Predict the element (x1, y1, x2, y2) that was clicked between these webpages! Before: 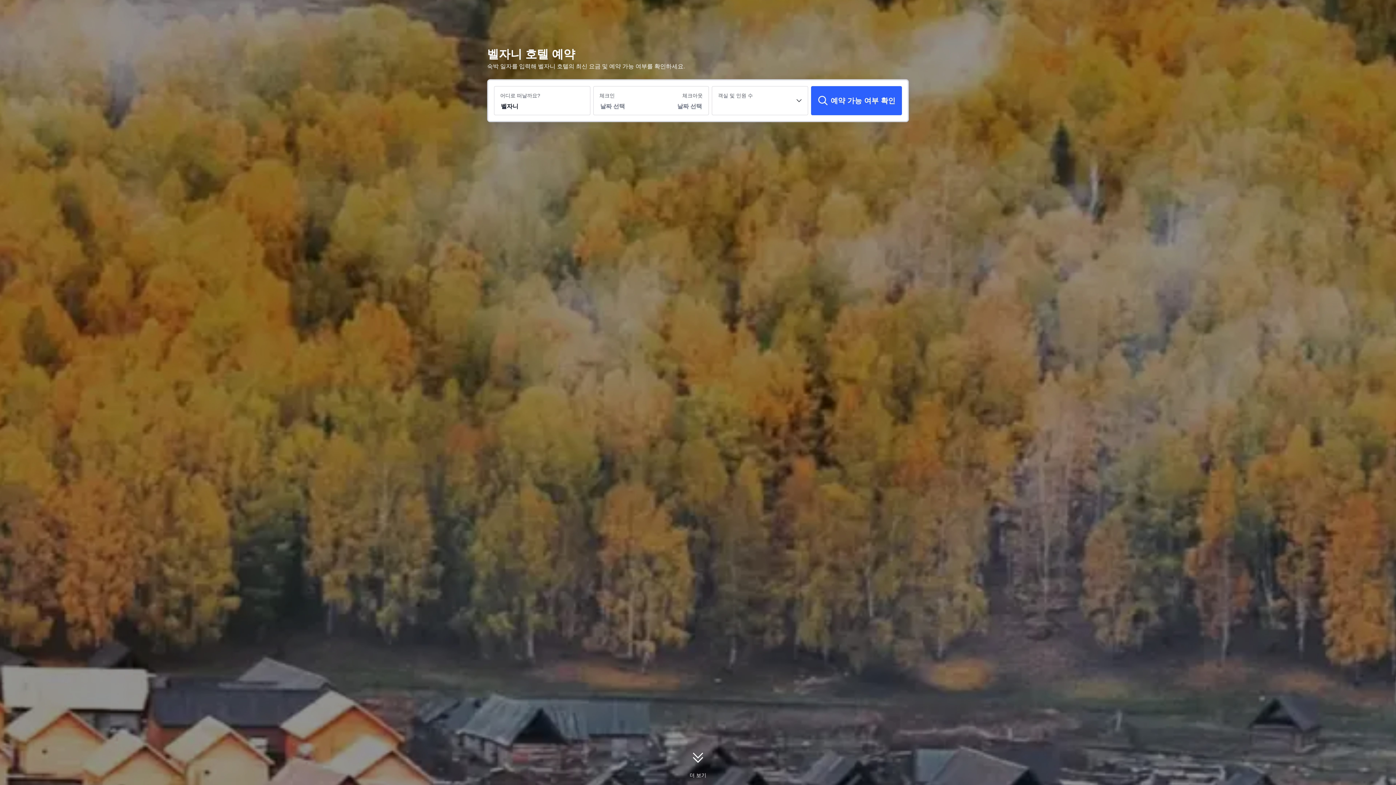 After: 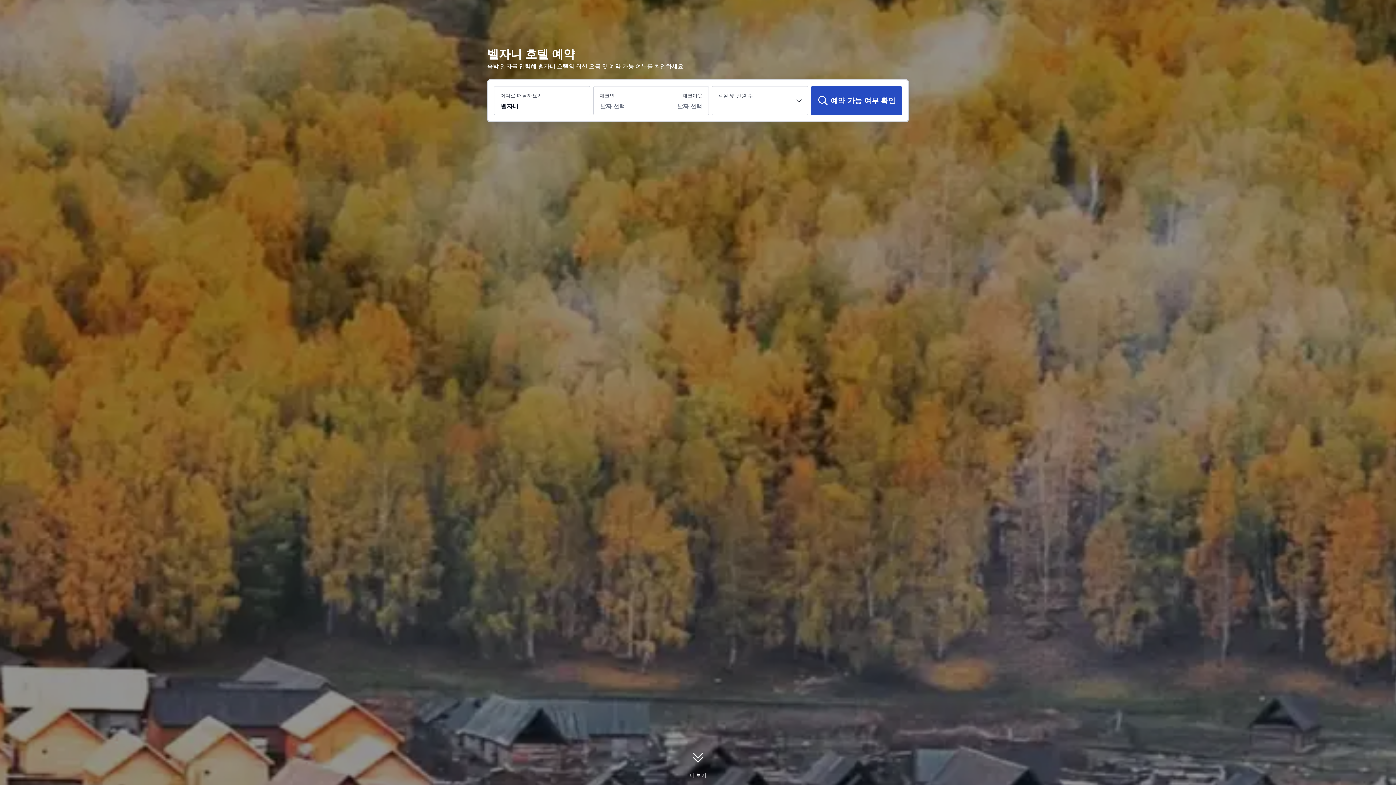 Action: label: 예약 가능 여부 확인 bbox: (811, 86, 902, 115)